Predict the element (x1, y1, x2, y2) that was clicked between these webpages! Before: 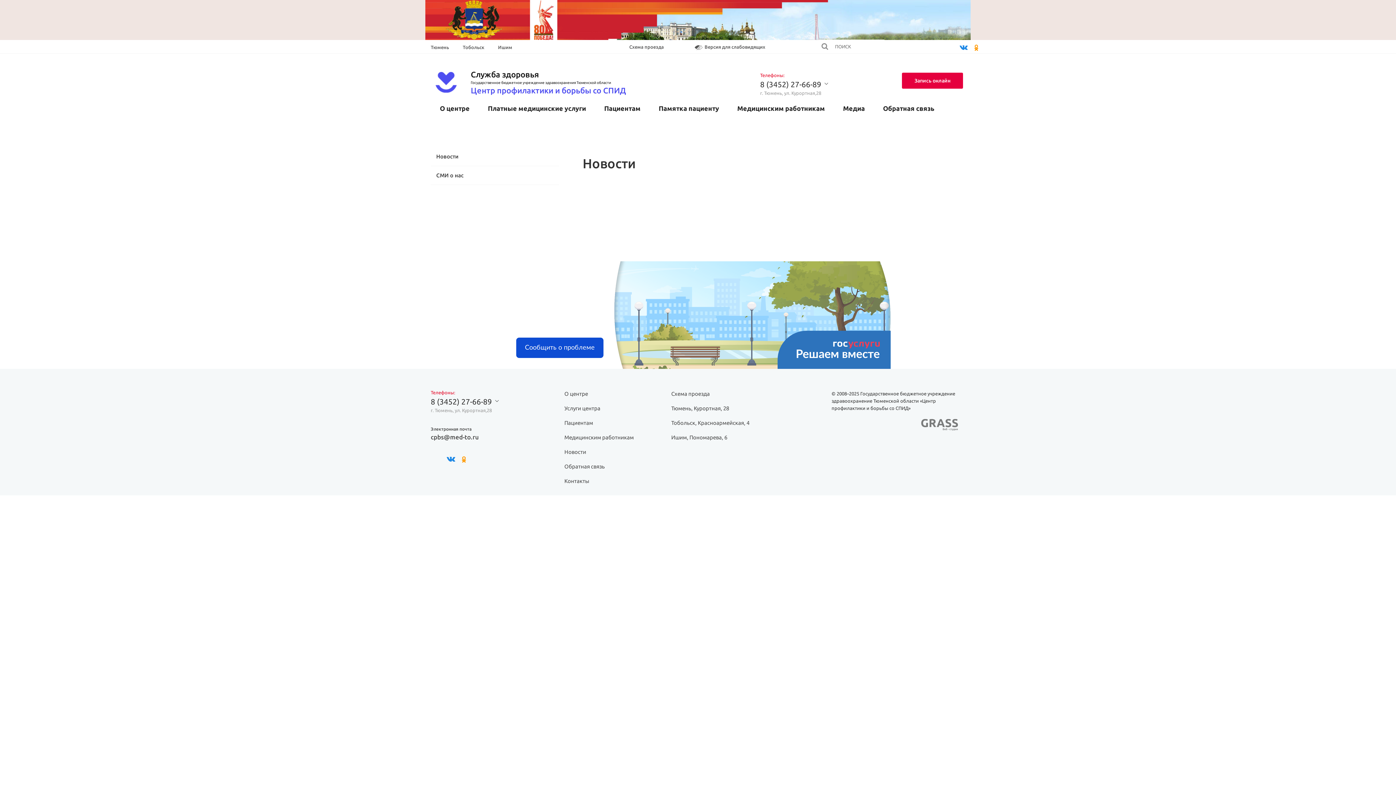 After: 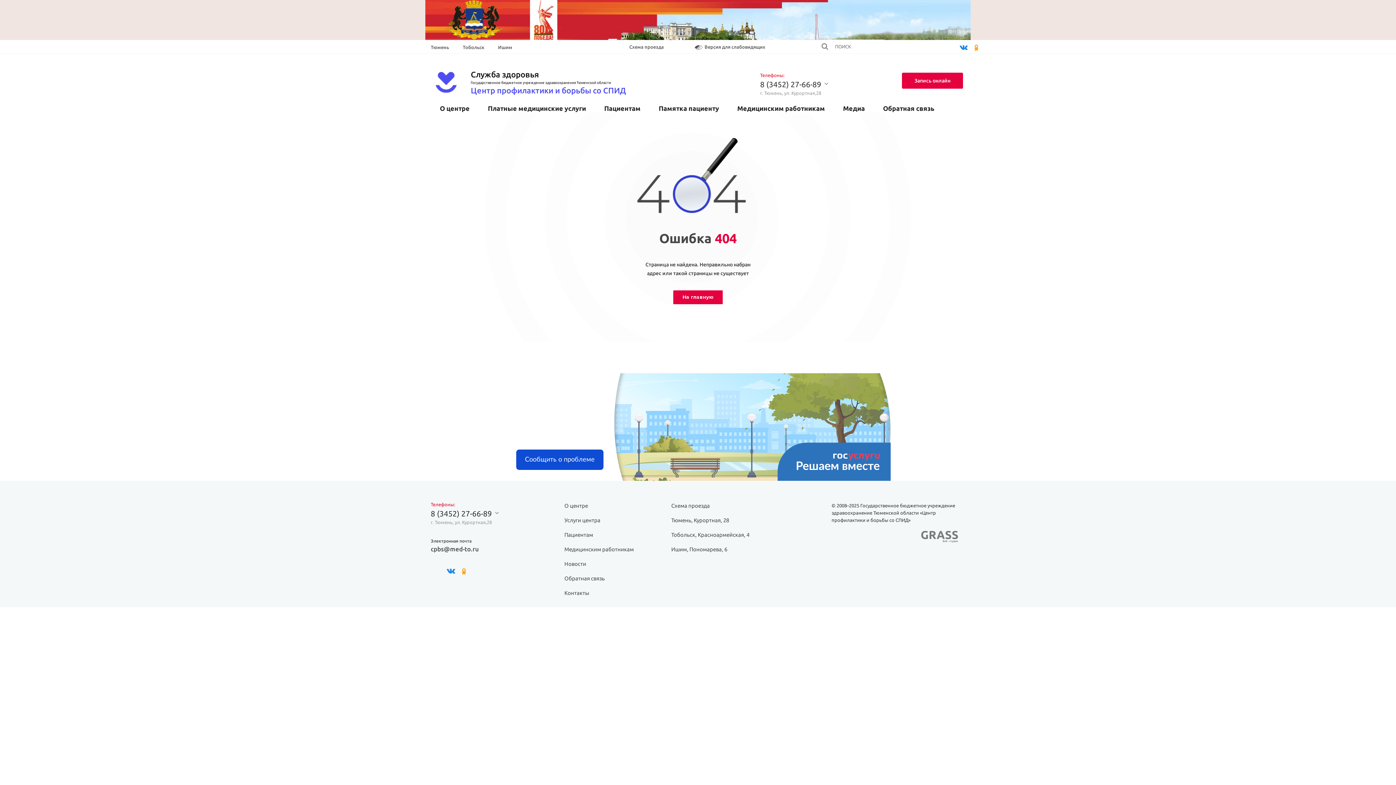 Action: label: Контакты bbox: (564, 478, 589, 484)